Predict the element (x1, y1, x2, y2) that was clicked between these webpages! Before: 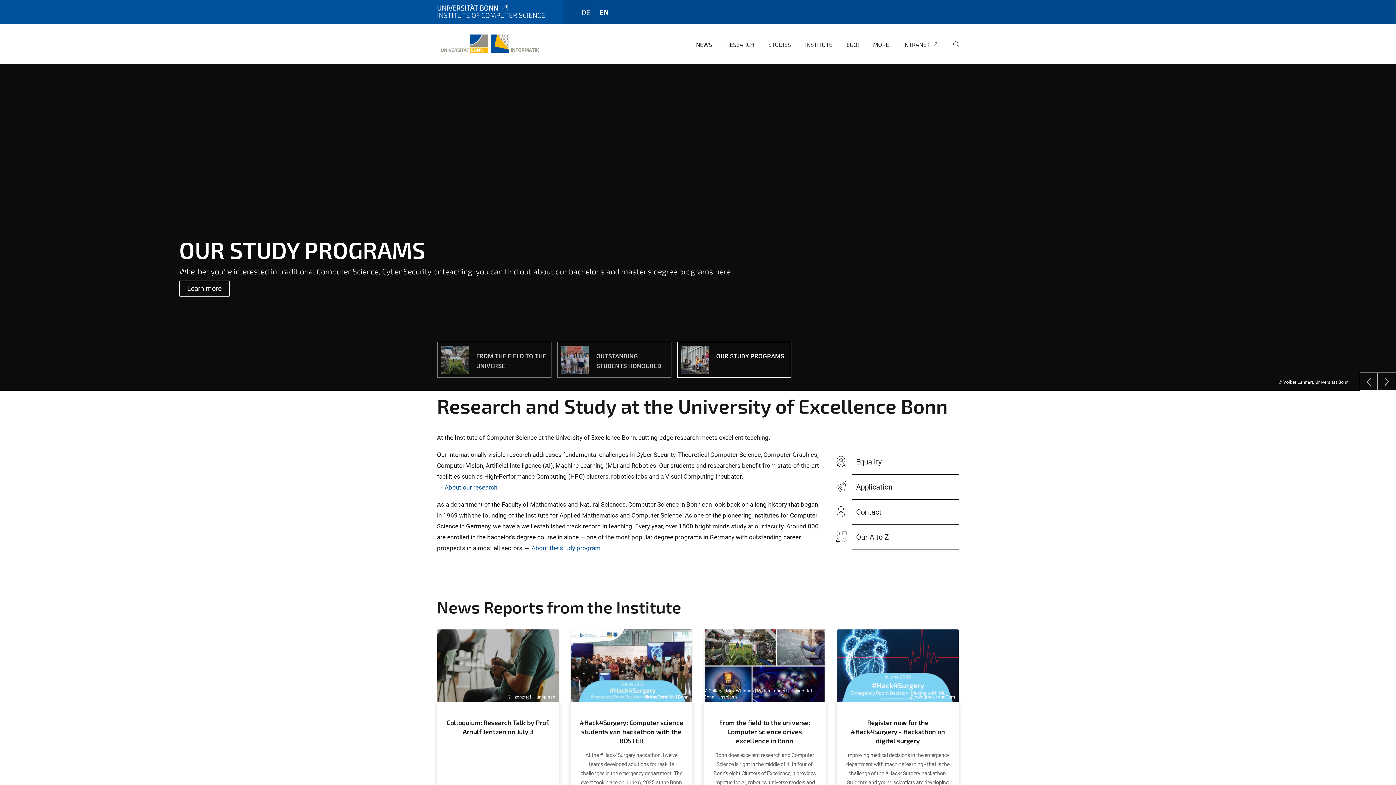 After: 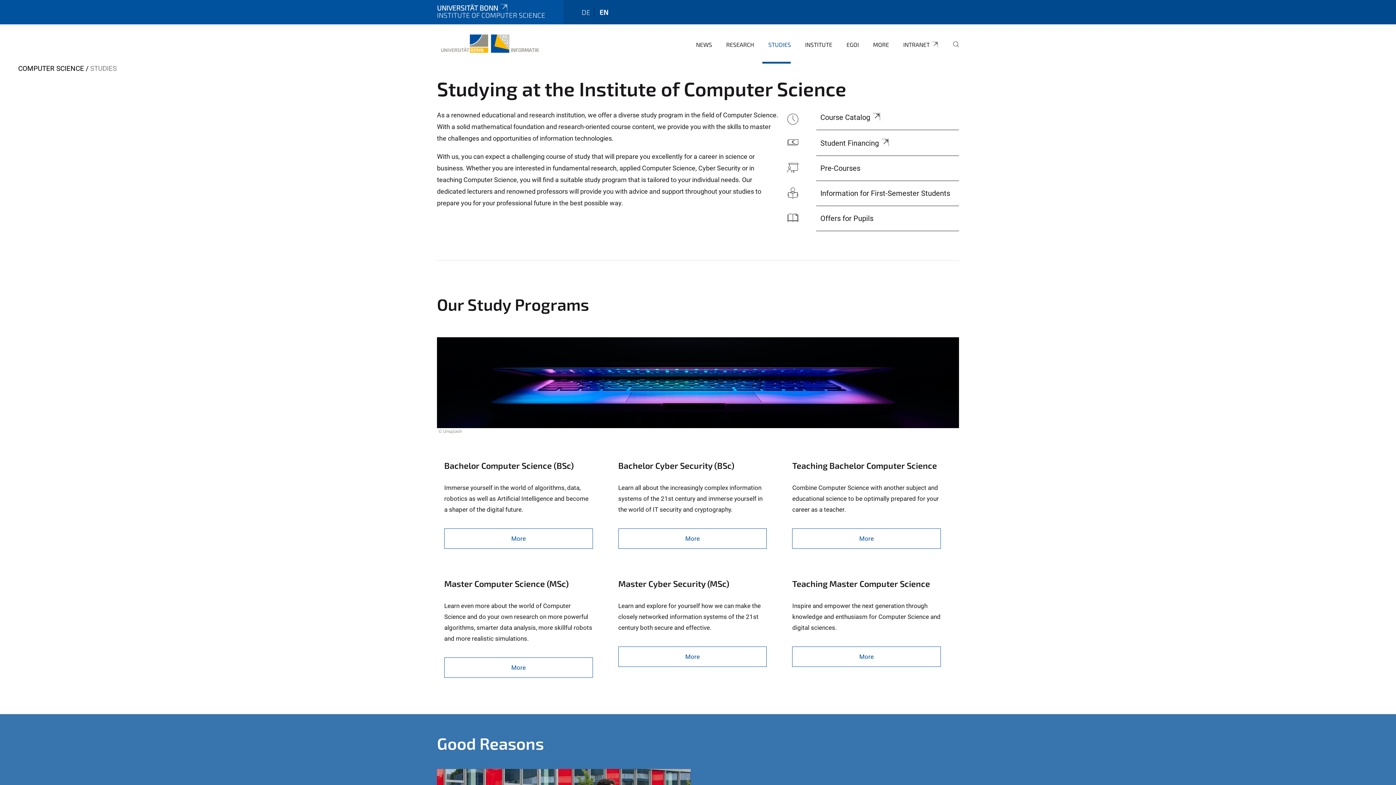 Action: label: About the study program bbox: (531, 544, 600, 552)